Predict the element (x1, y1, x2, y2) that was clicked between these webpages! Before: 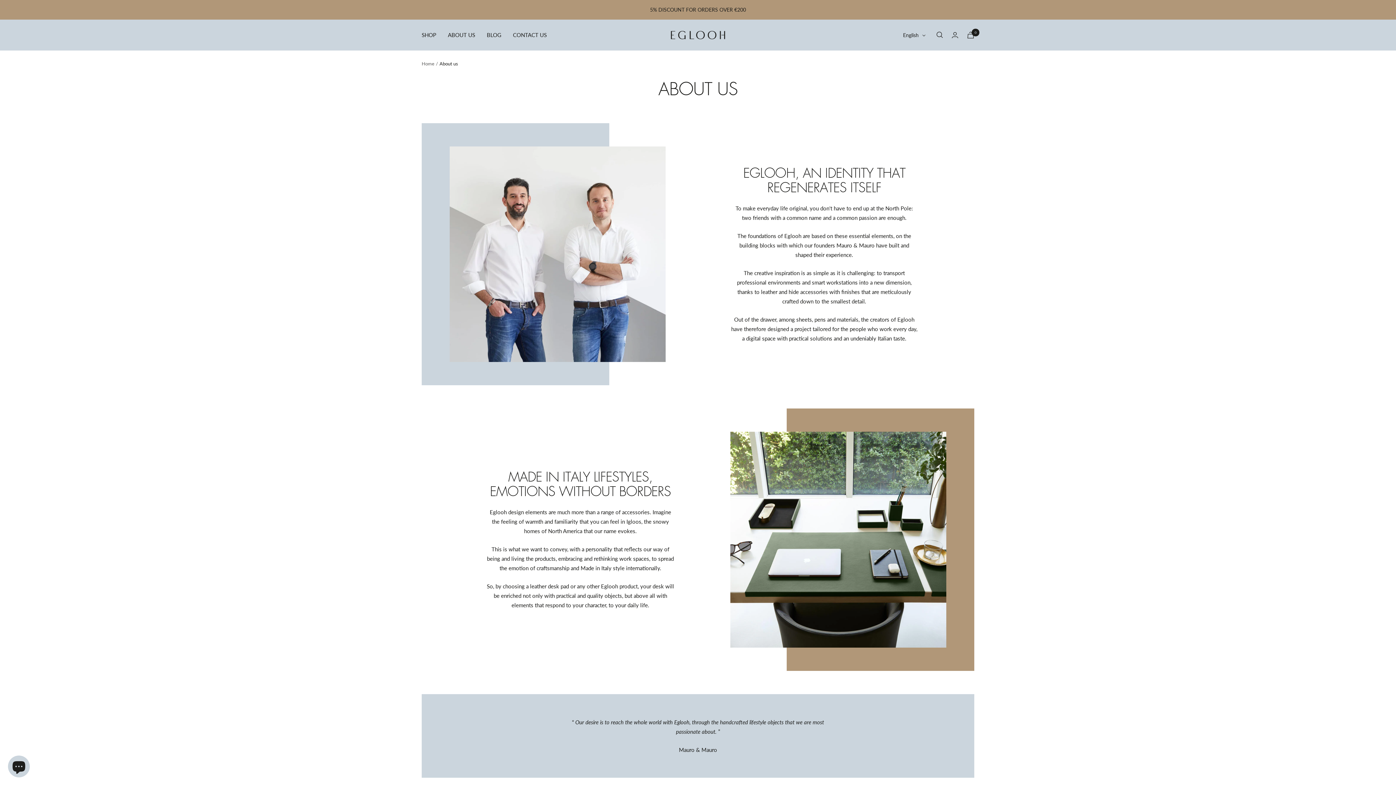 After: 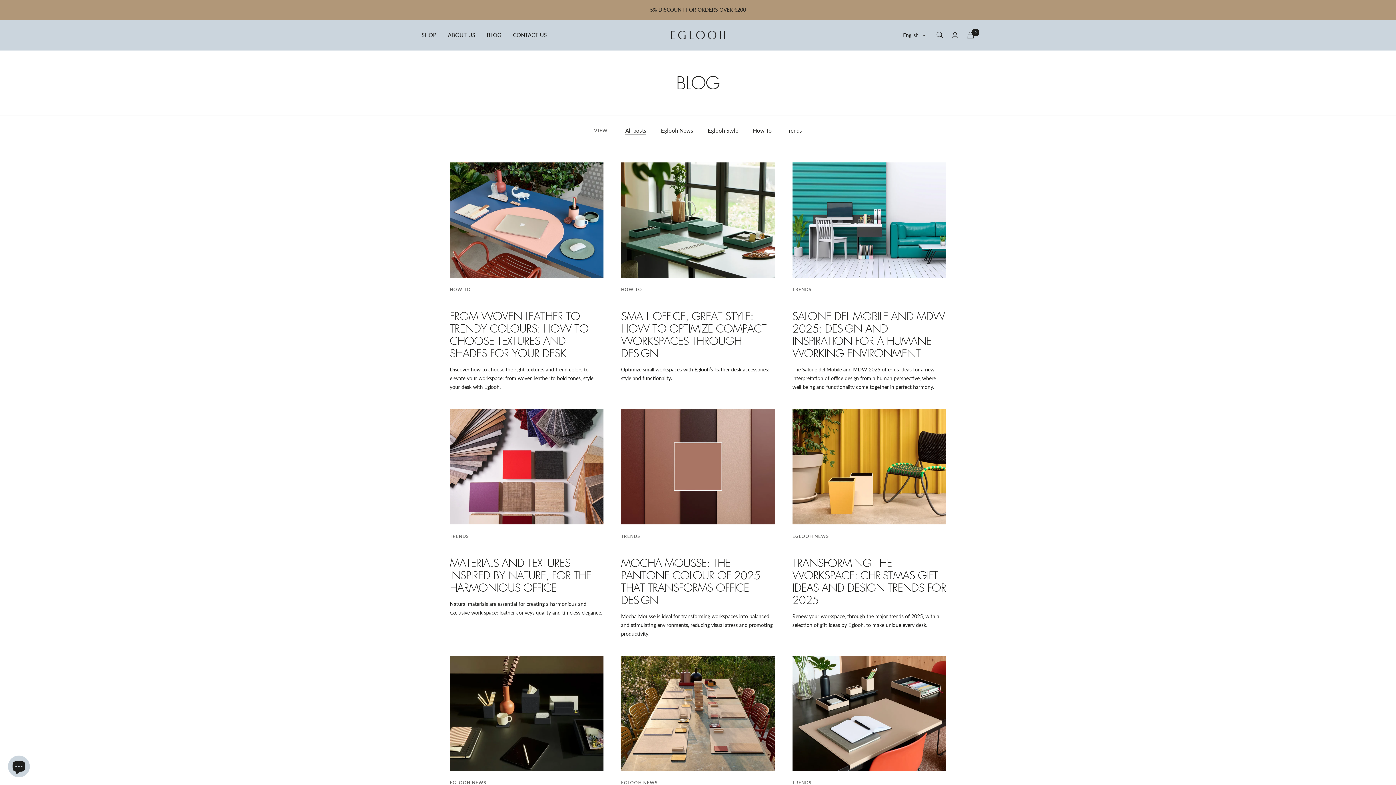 Action: label: BLOG bbox: (486, 30, 501, 39)